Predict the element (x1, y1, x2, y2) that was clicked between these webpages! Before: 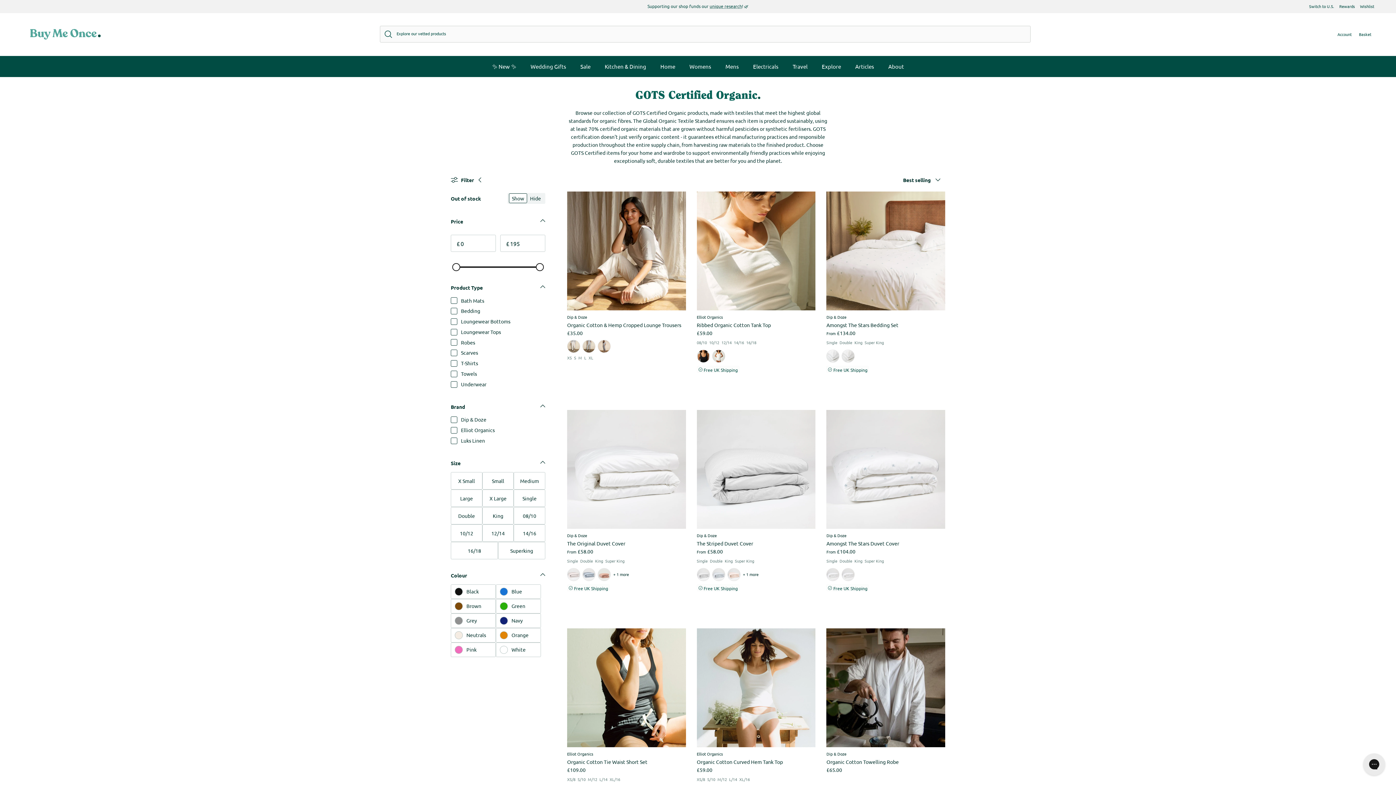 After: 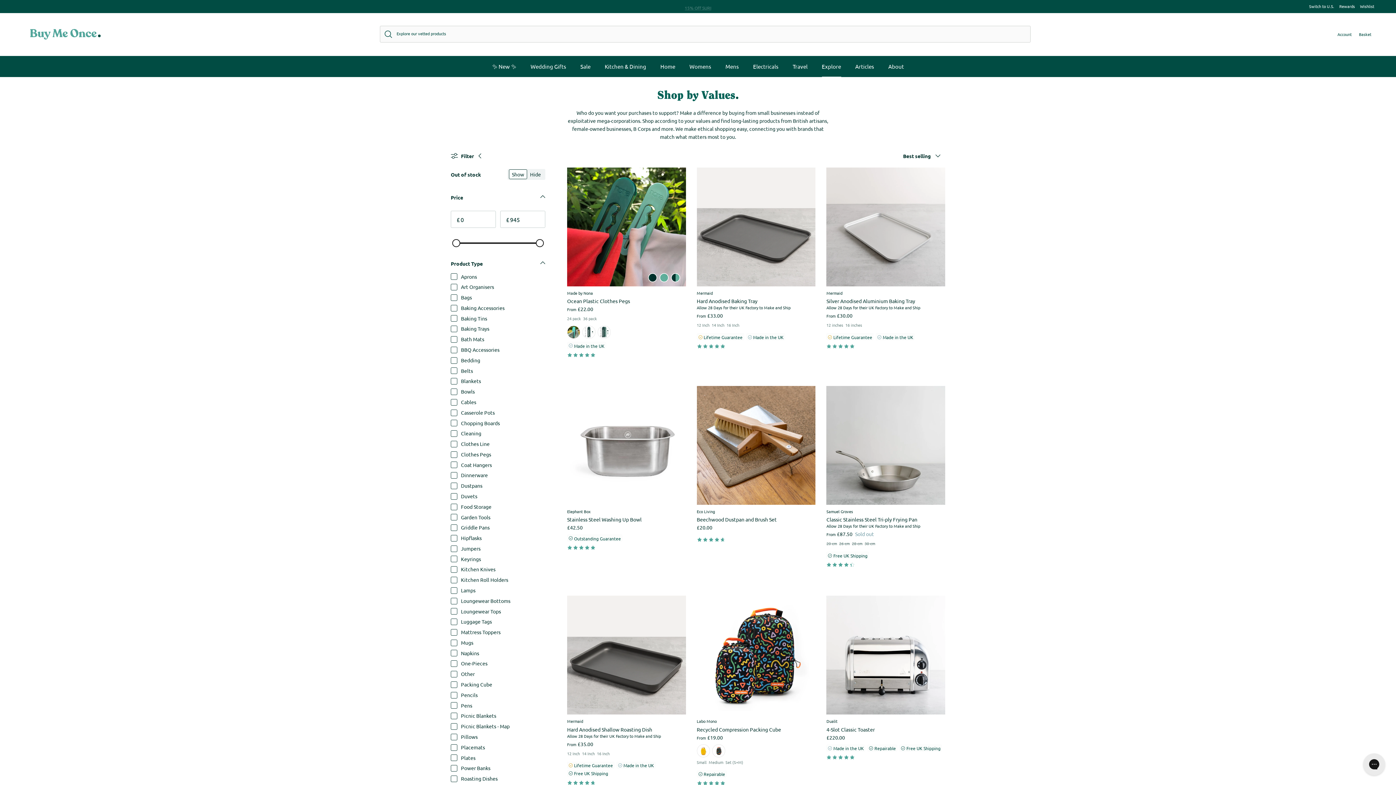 Action: bbox: (815, 55, 847, 77) label: Explore